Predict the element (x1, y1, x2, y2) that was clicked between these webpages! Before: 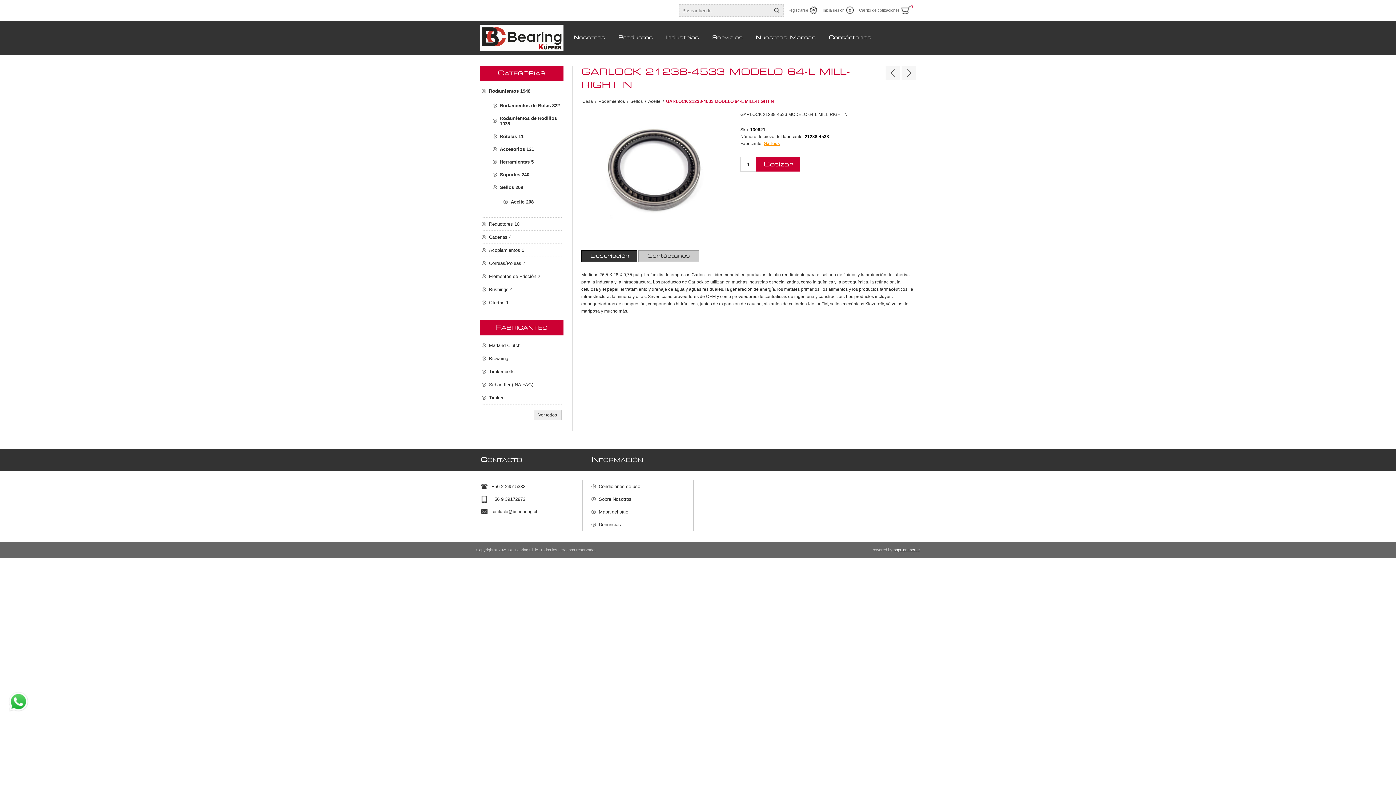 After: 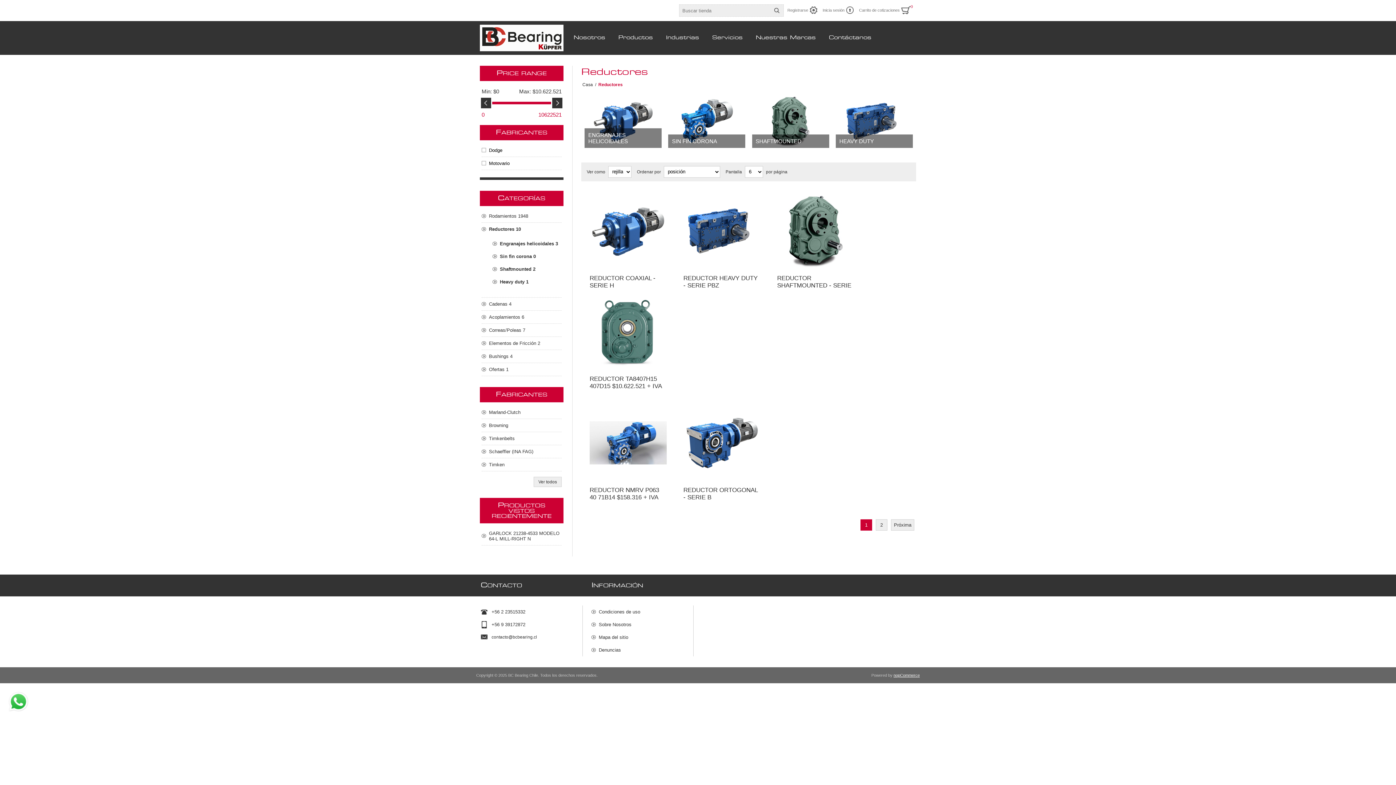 Action: label: Reductores 10 bbox: (481, 217, 561, 230)